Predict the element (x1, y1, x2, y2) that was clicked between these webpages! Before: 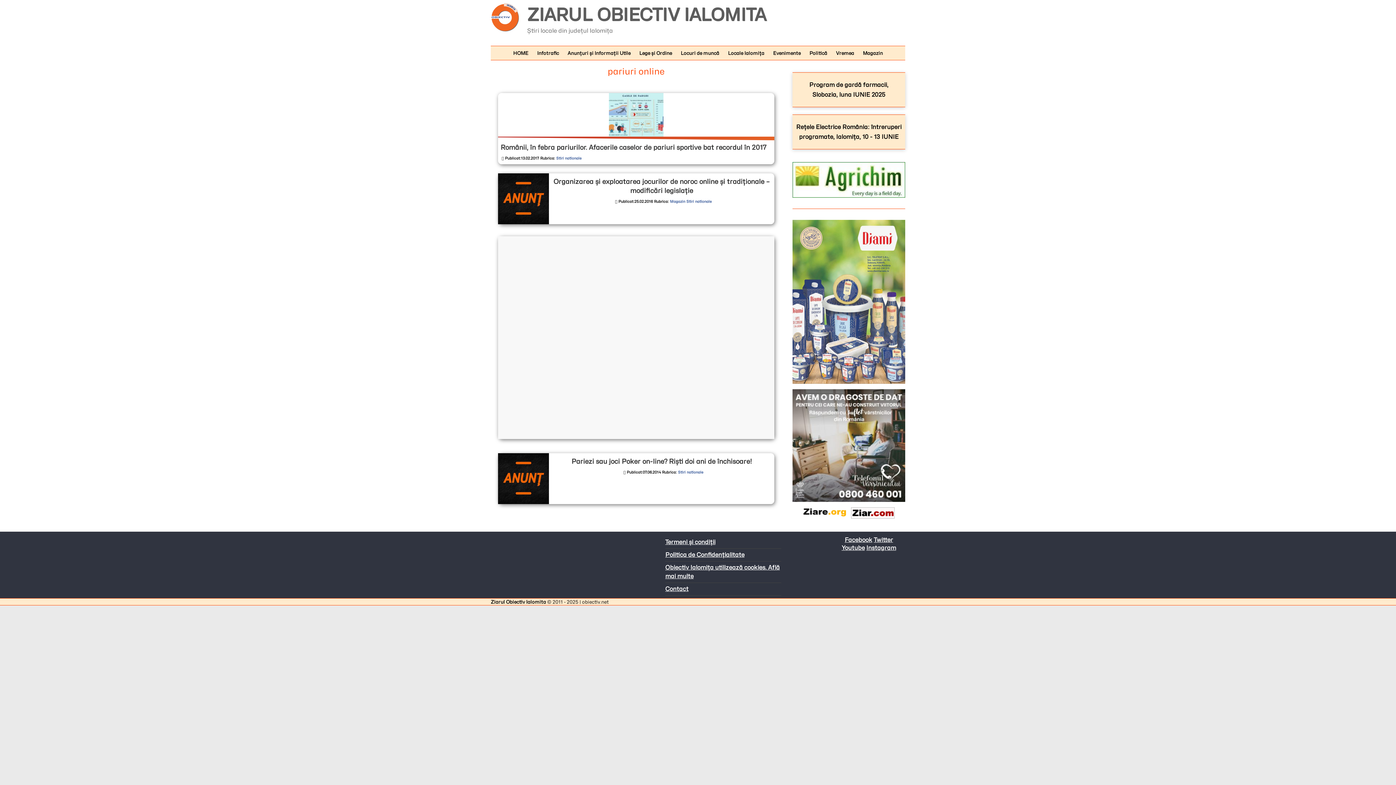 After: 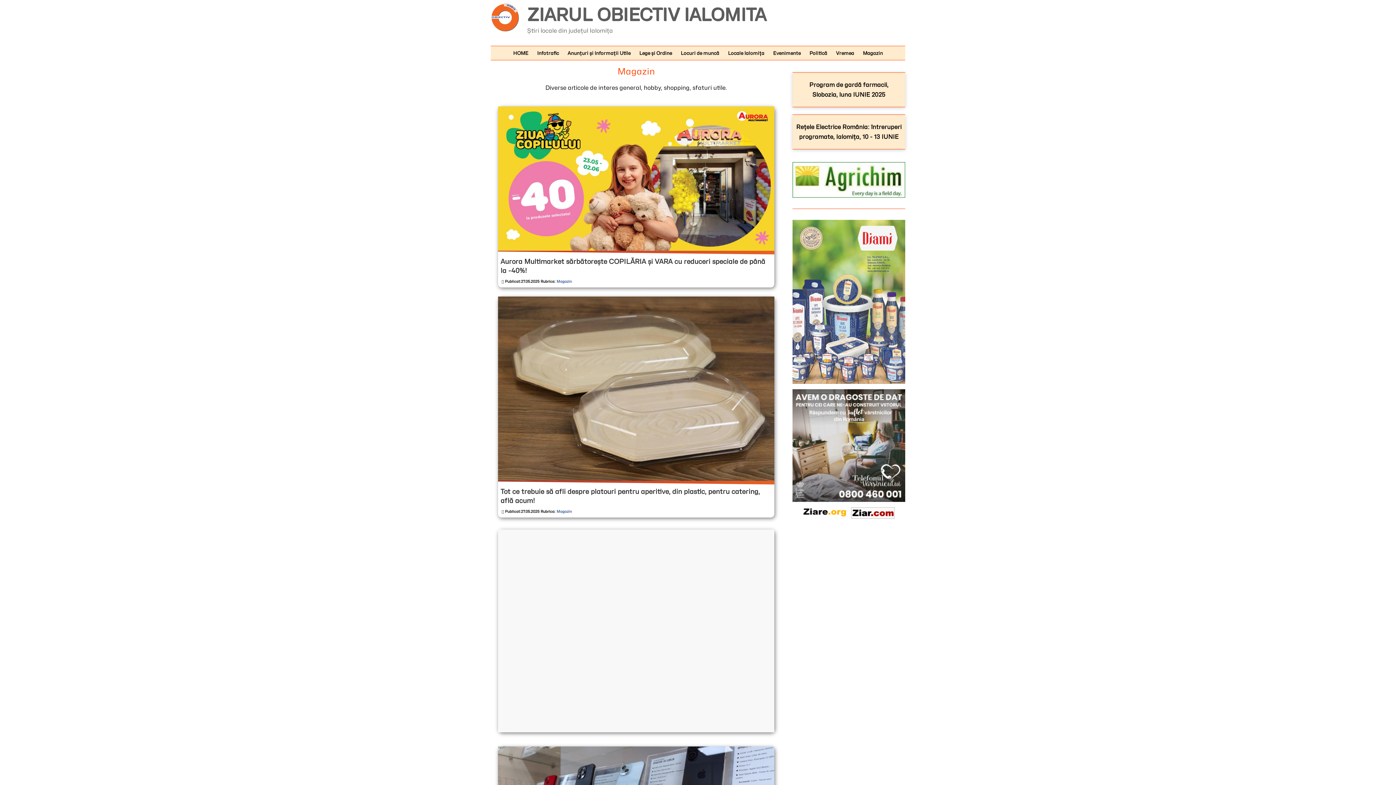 Action: bbox: (859, 46, 886, 60) label: Magazin